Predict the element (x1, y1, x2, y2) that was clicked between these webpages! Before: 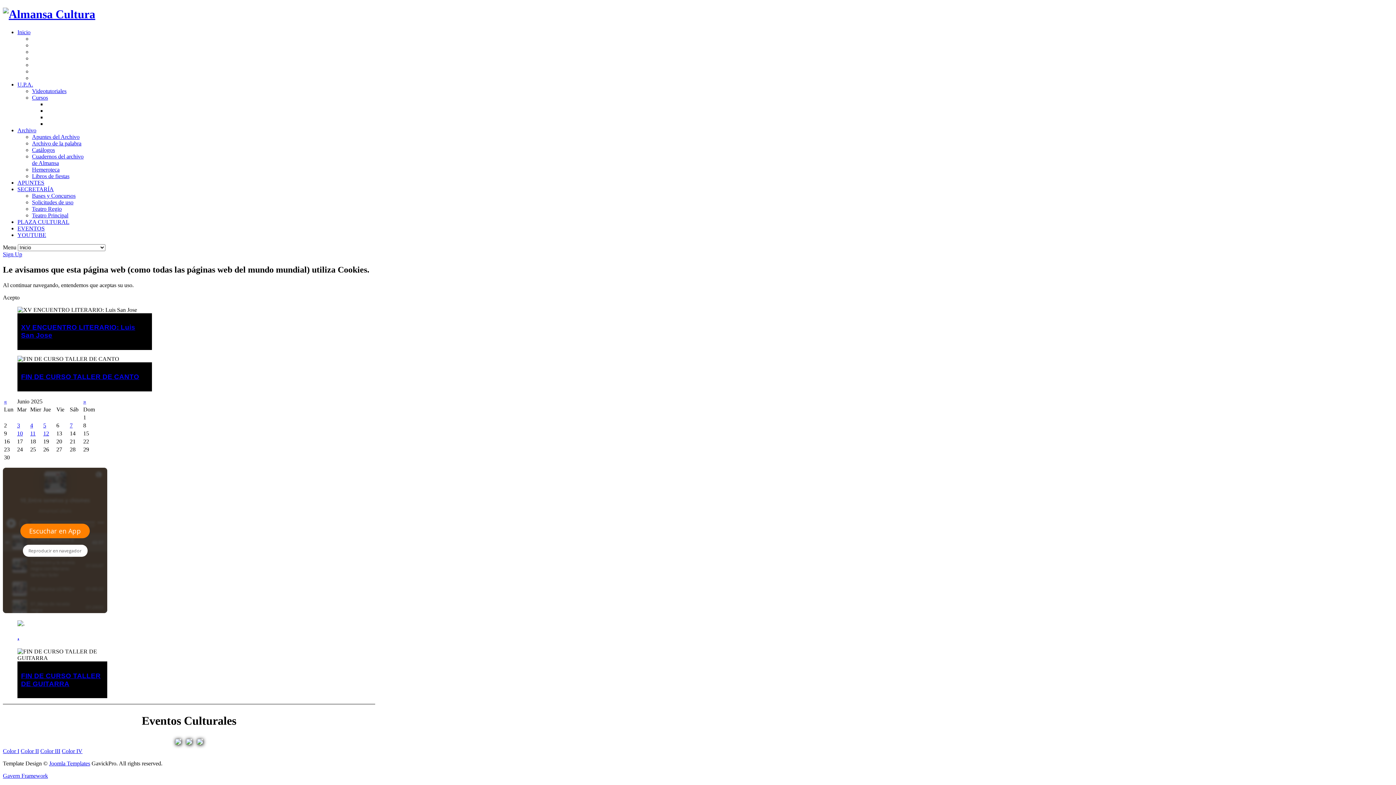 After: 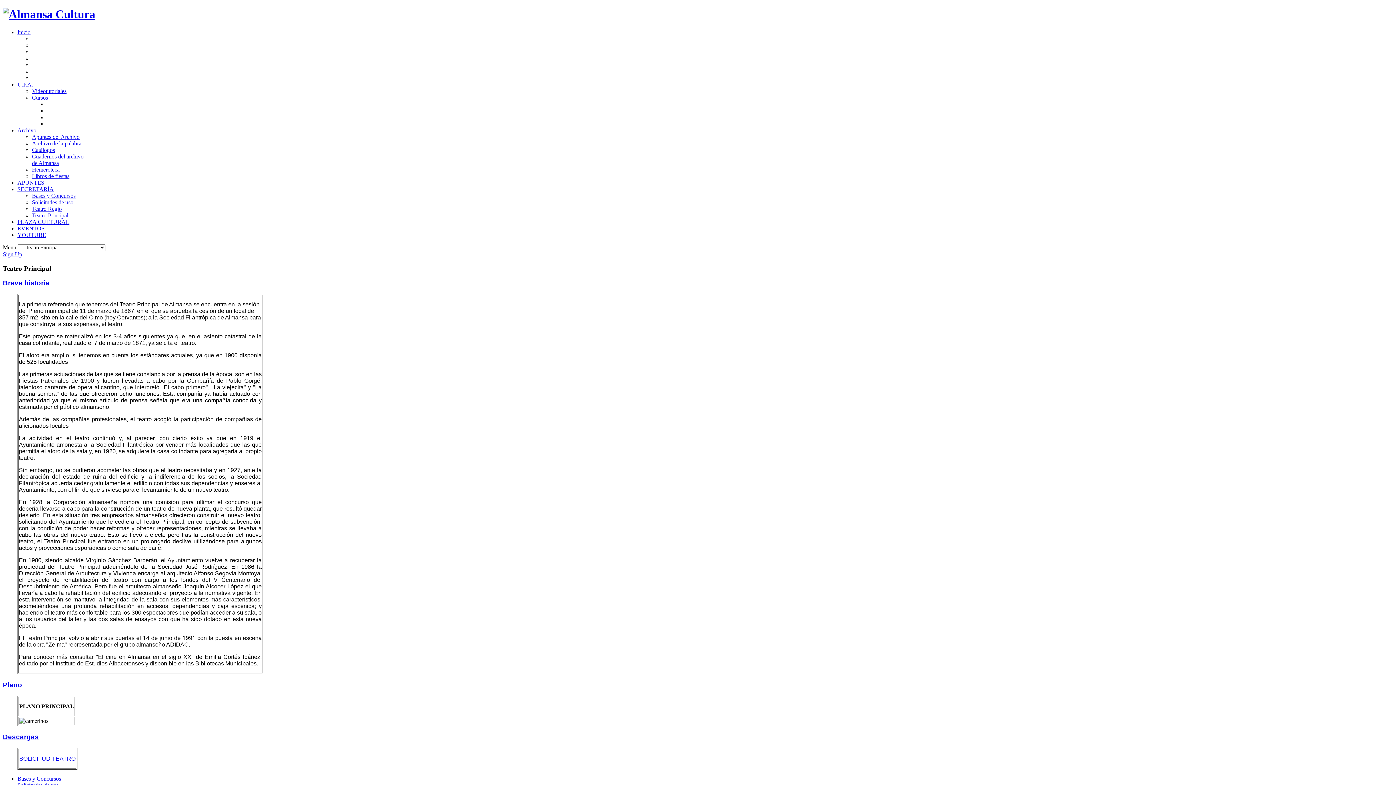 Action: label: Teatro Principal bbox: (32, 212, 68, 218)